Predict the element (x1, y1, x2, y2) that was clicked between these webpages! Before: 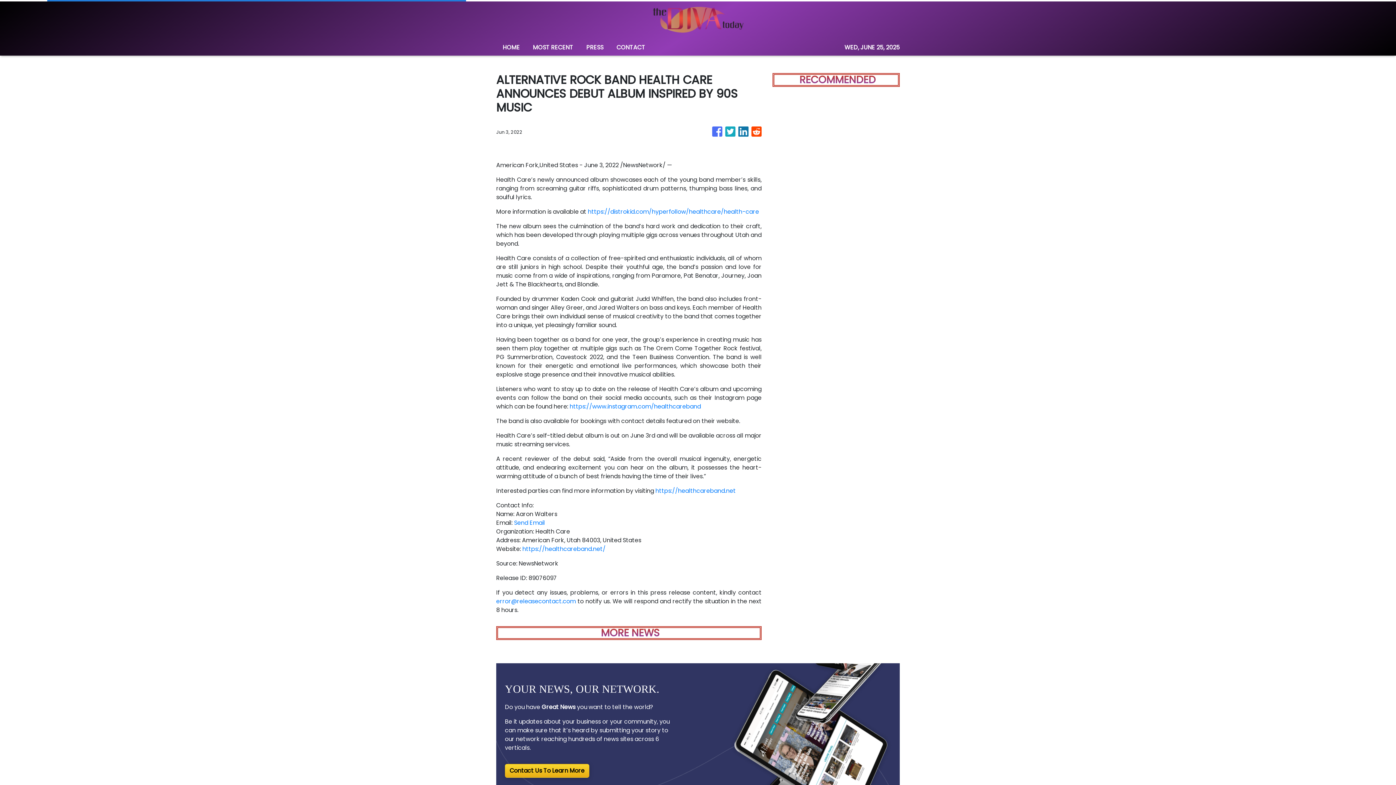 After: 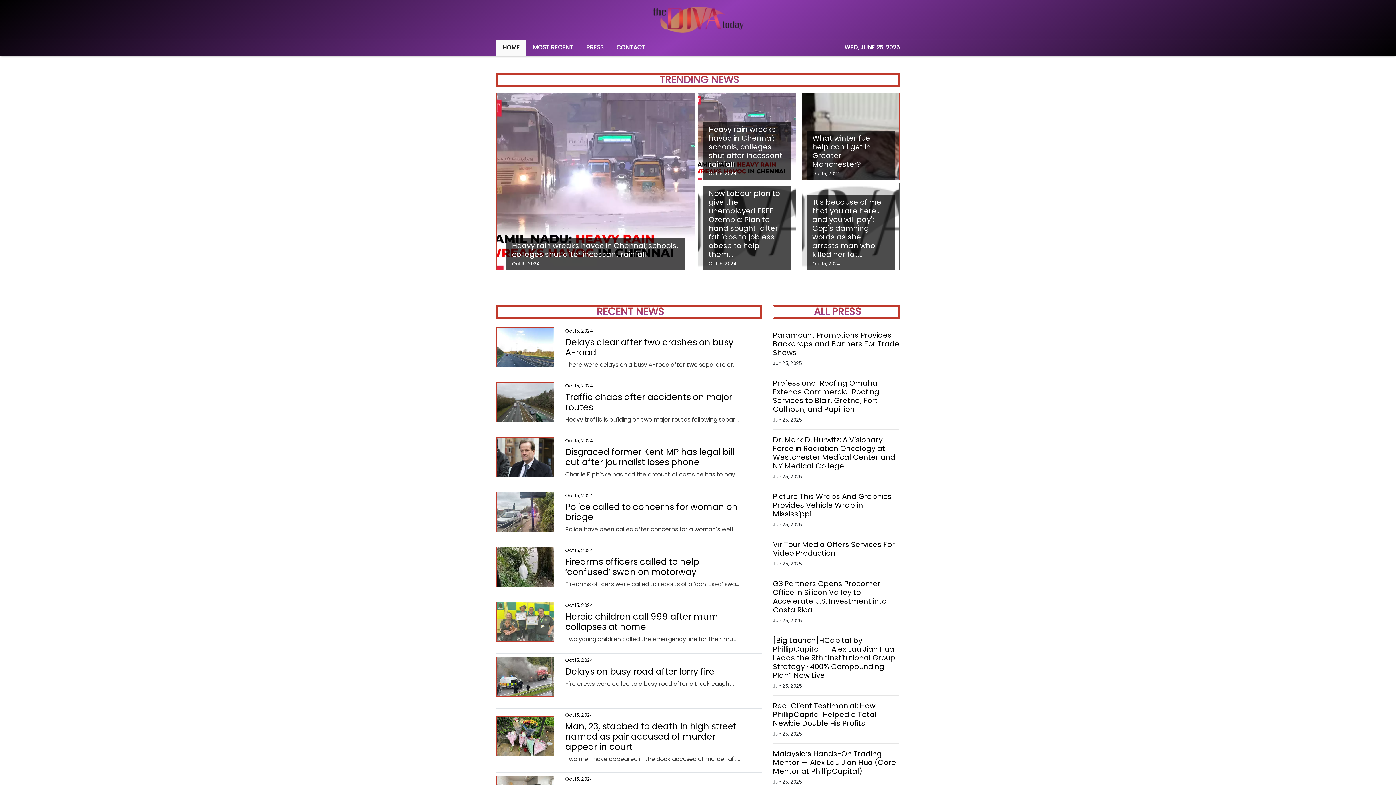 Action: bbox: (496, 39, 526, 55) label: HOME